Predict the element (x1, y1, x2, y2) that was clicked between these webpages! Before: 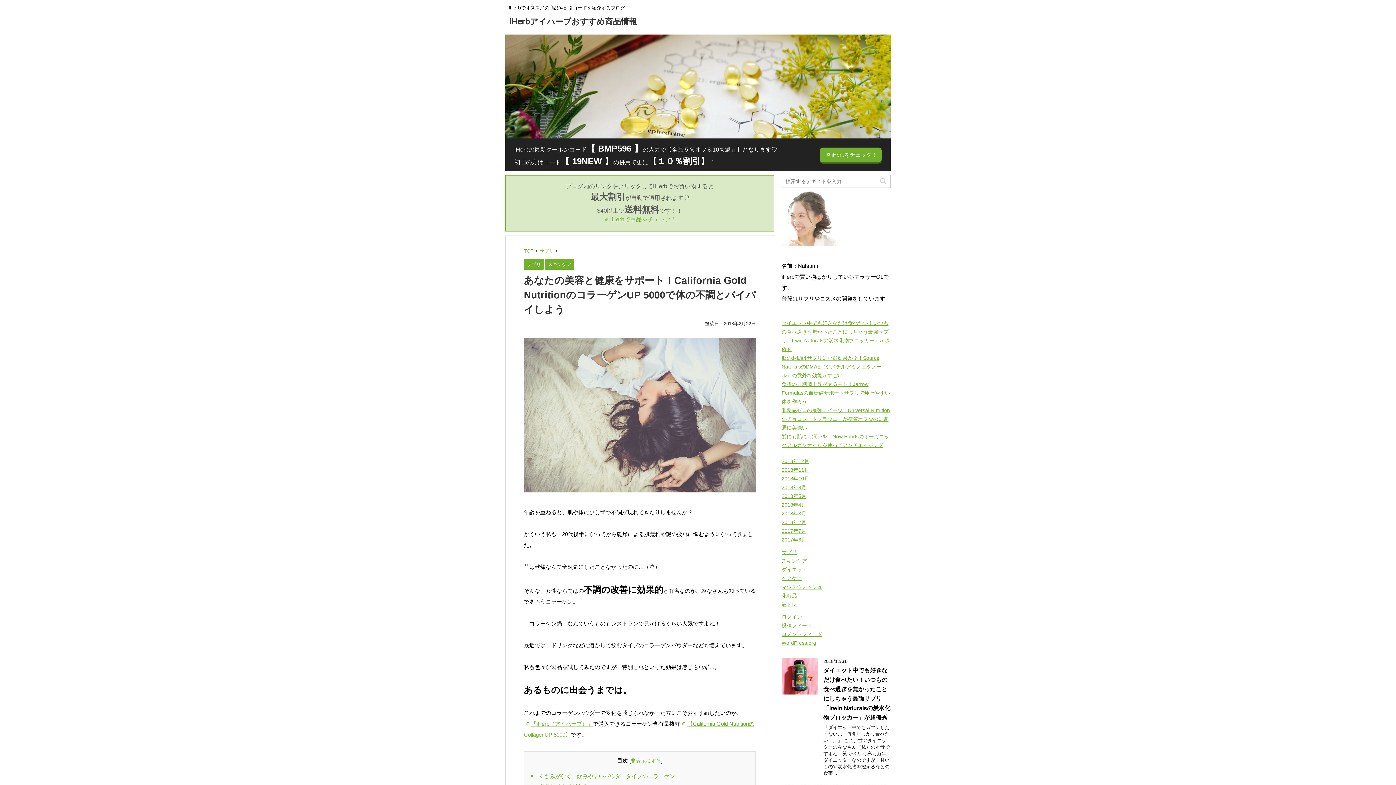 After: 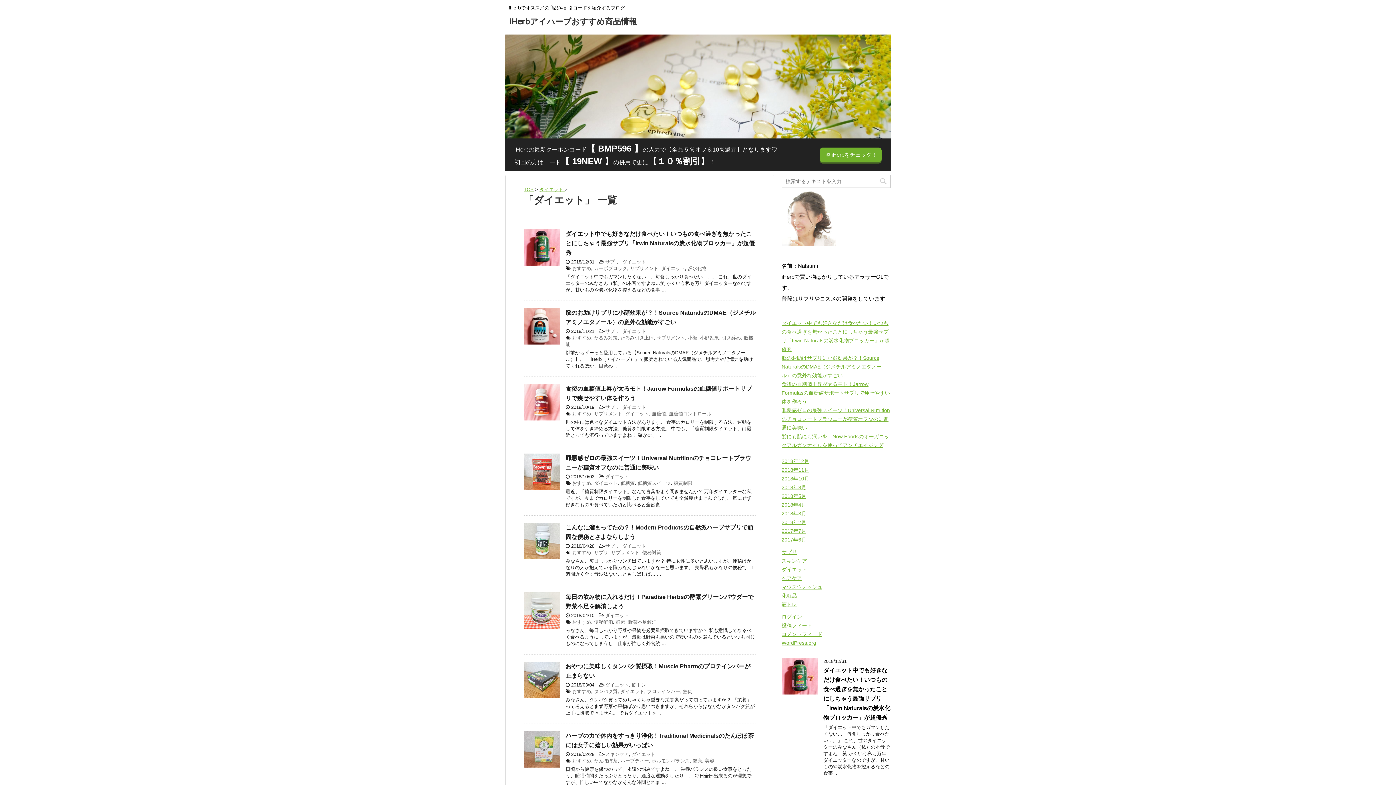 Action: bbox: (781, 566, 807, 572) label: ダイエット